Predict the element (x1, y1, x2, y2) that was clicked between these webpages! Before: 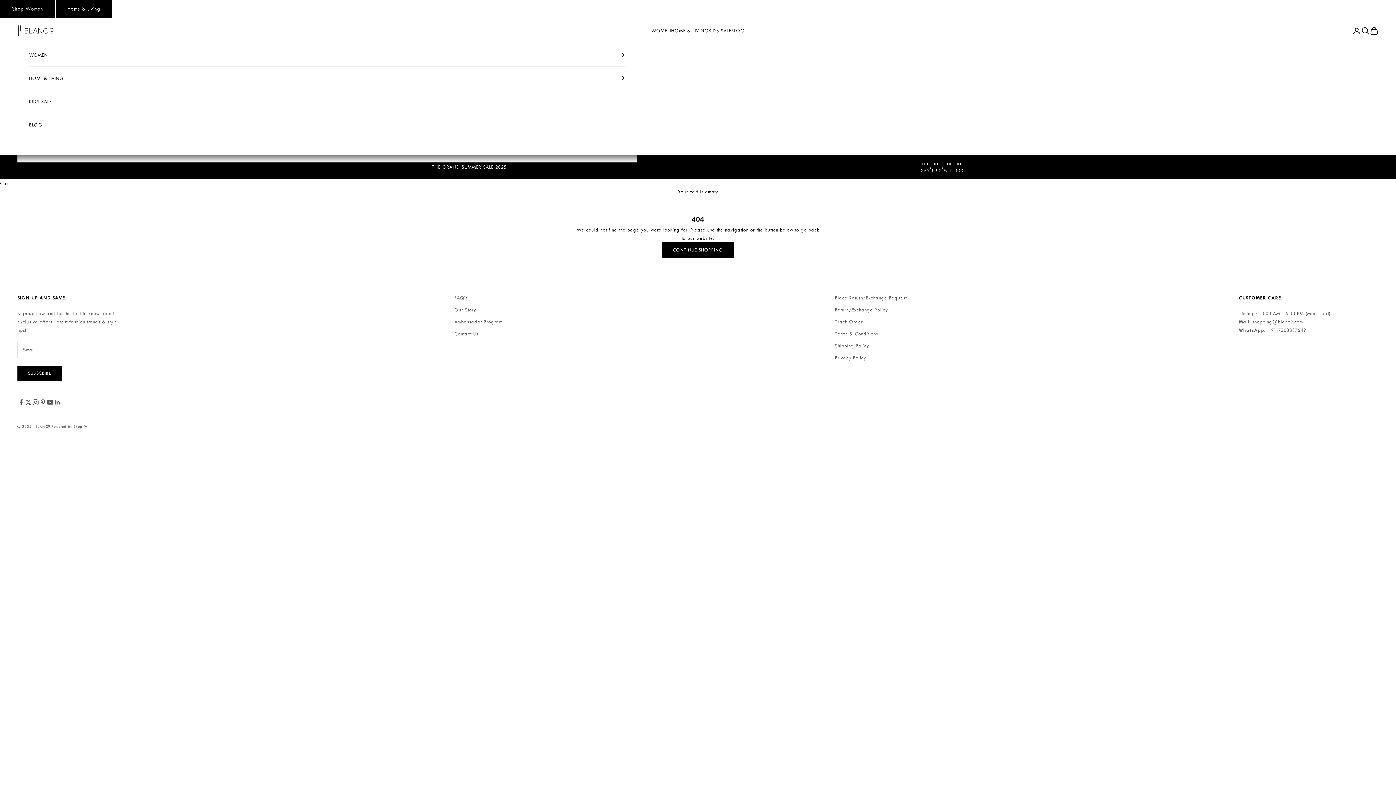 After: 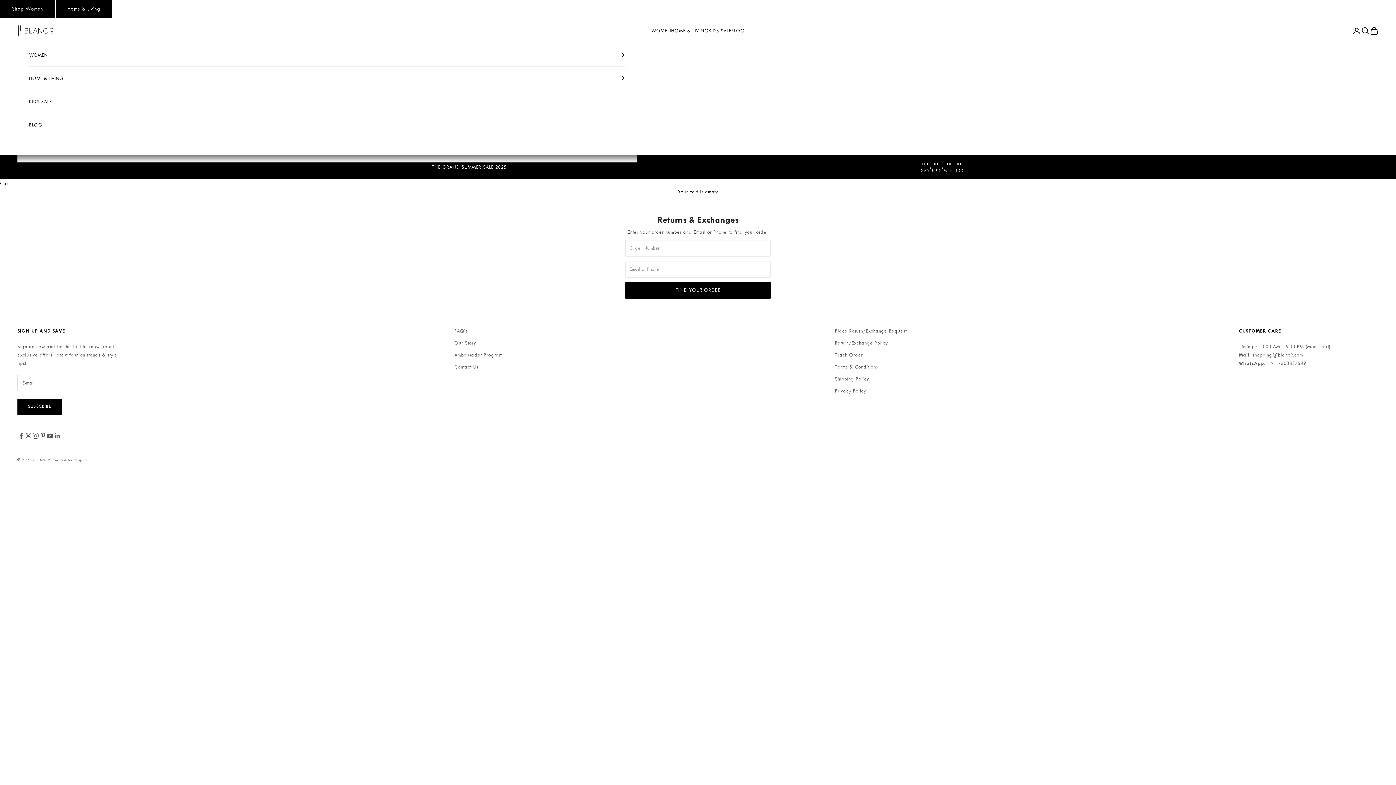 Action: bbox: (835, 295, 906, 300) label: Place Return/Exchange Request